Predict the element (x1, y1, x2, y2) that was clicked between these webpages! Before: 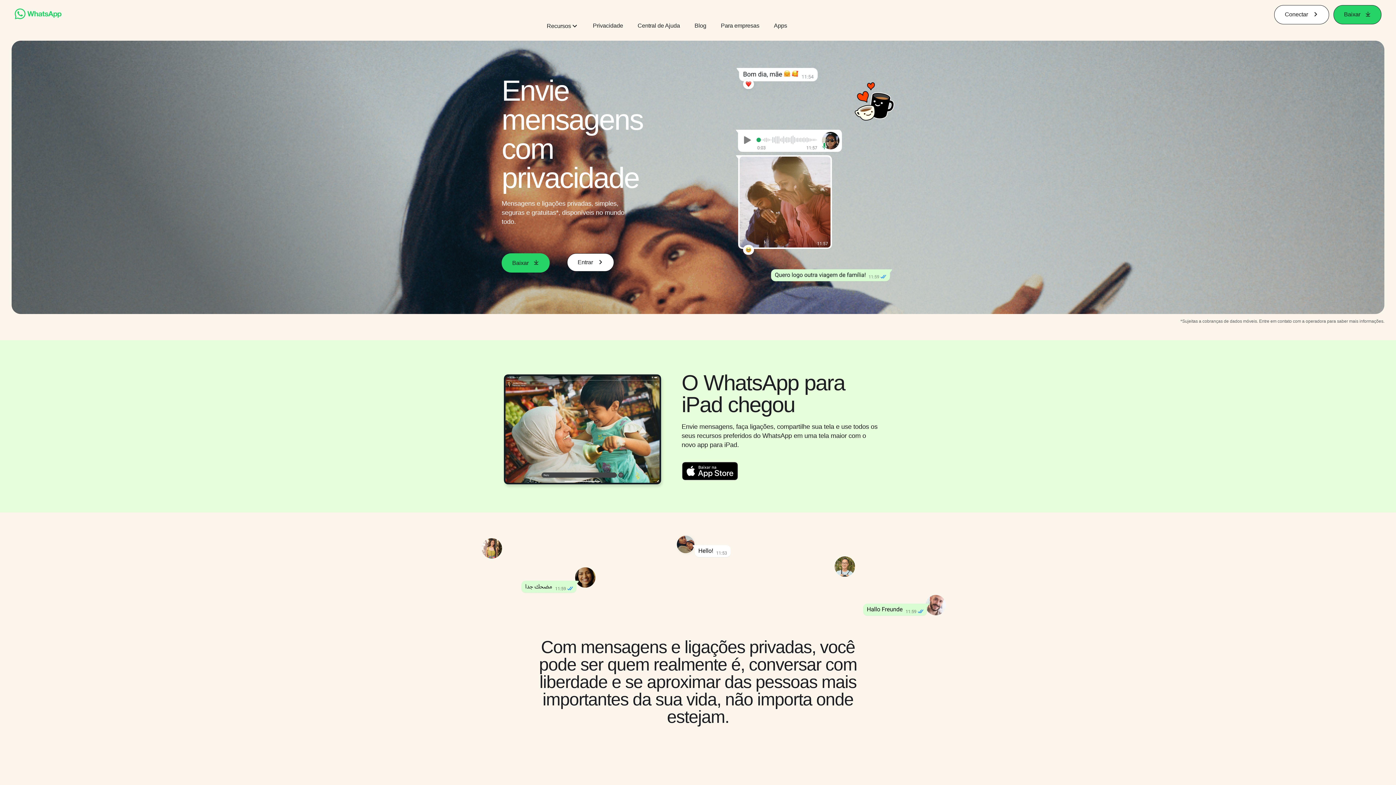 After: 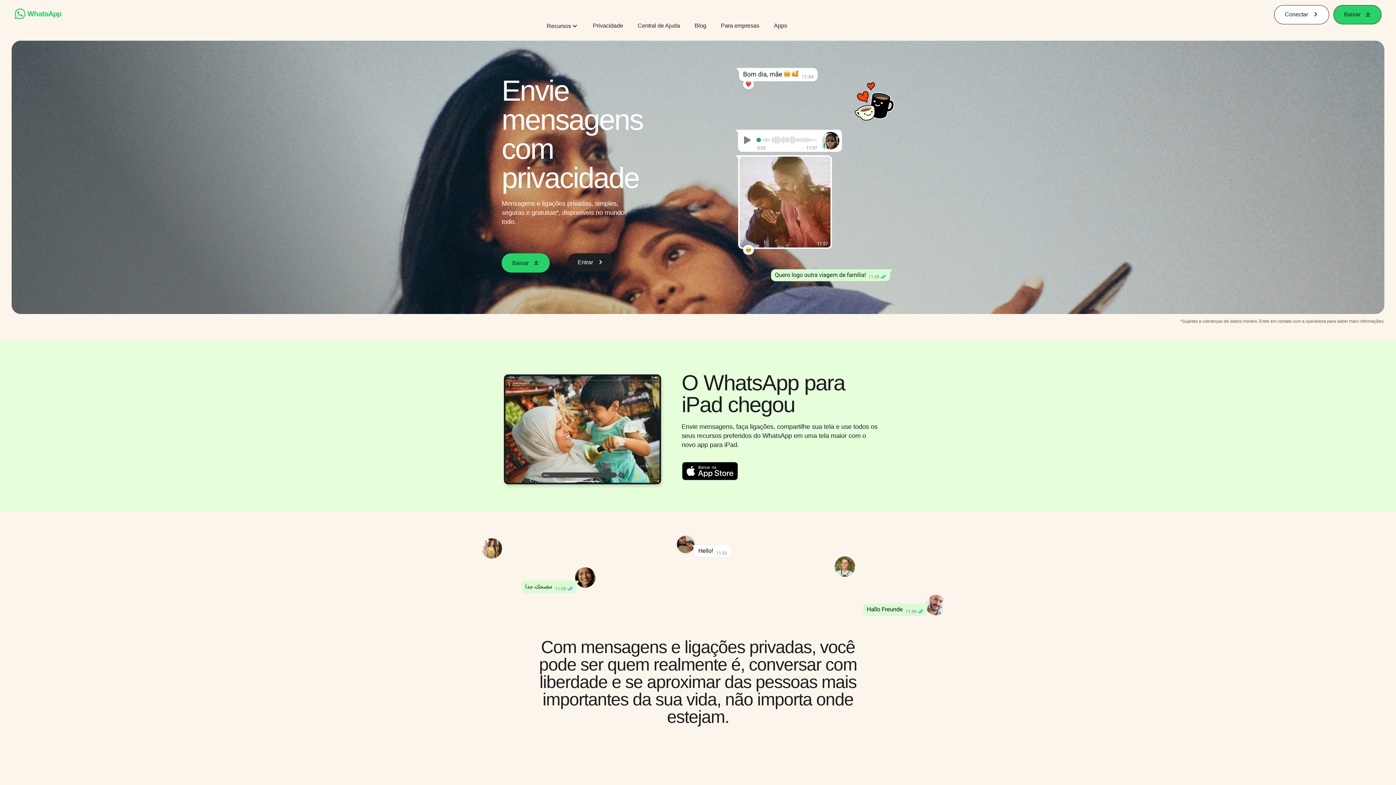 Action: label: Entrar bbox: (567, 253, 614, 271)